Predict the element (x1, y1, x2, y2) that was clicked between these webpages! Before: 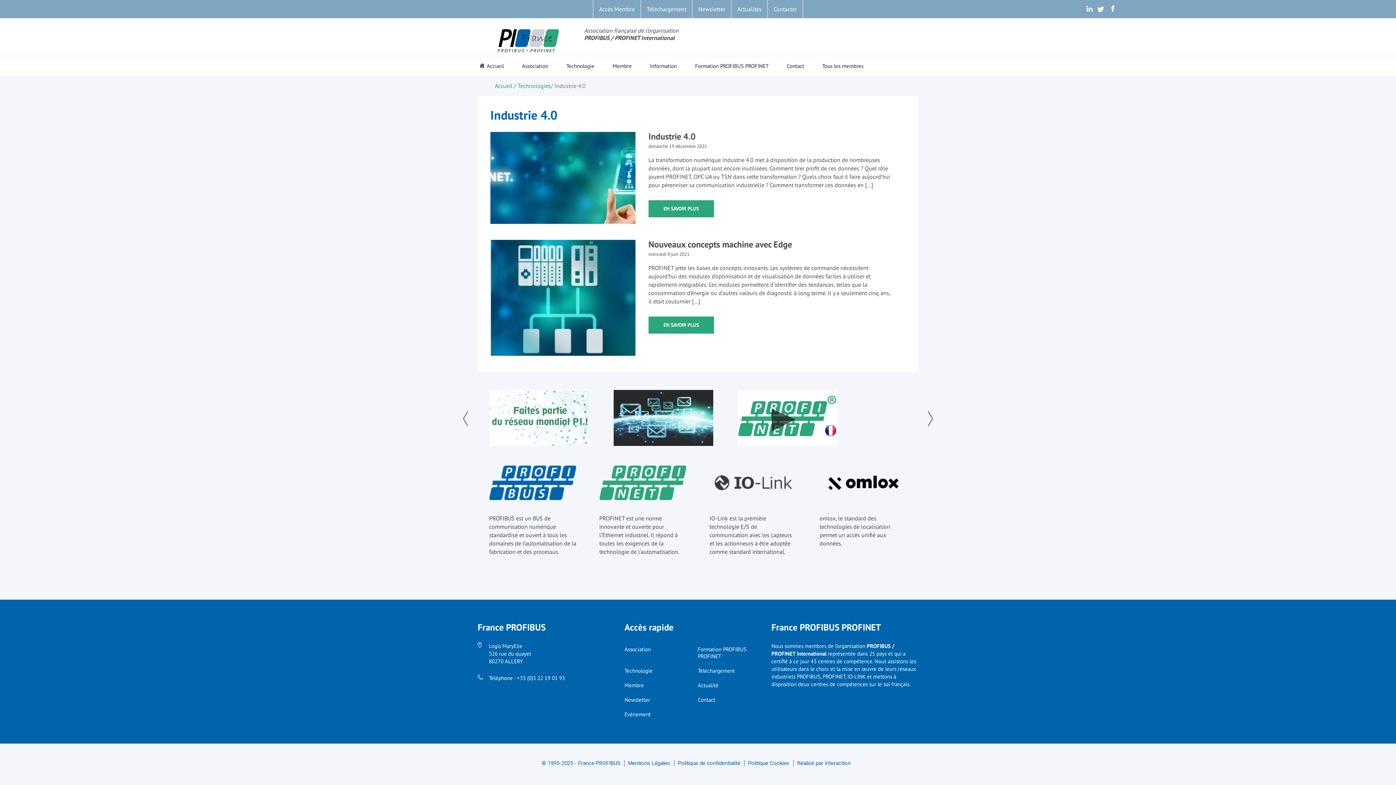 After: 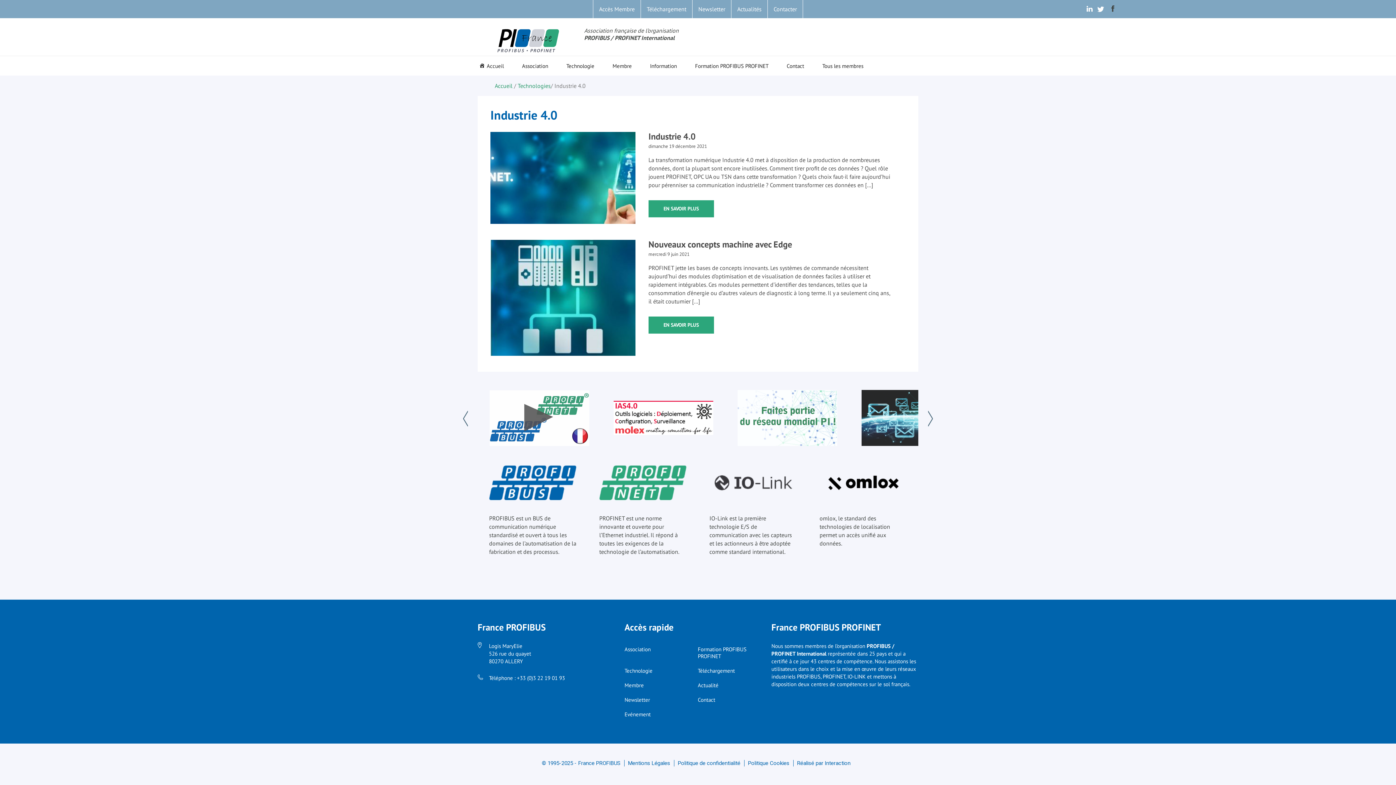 Action: bbox: (1108, 5, 1115, 12) label: .